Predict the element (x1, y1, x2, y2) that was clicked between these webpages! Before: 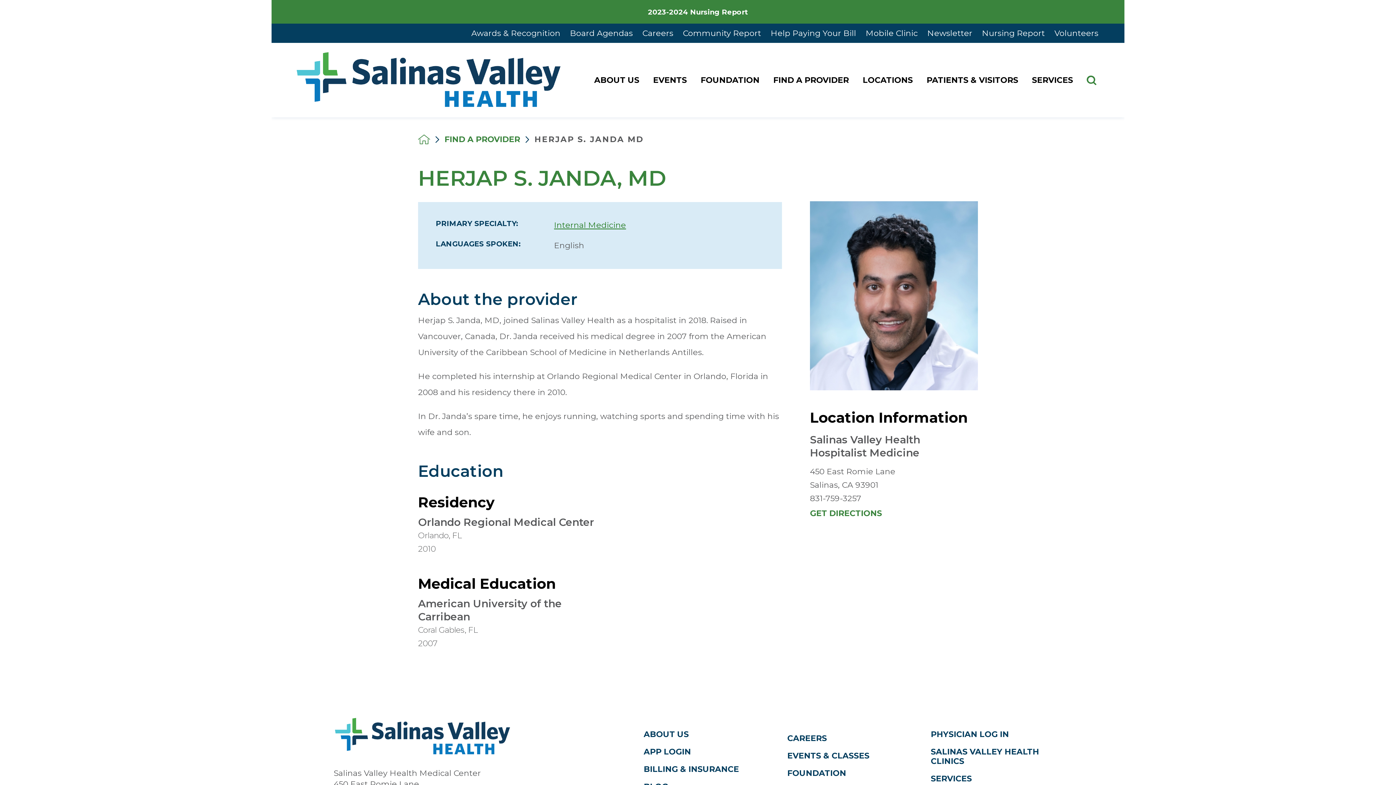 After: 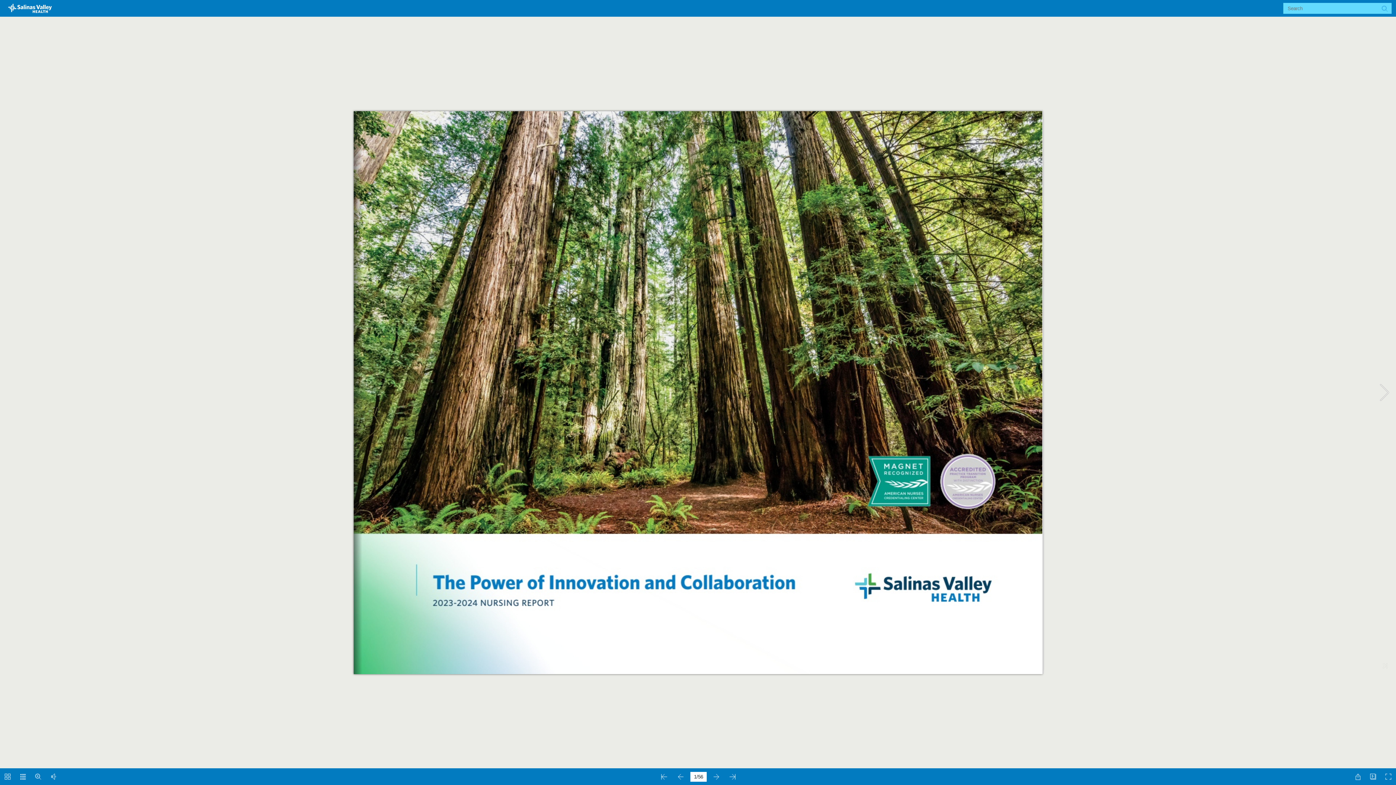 Action: bbox: (977, 23, 1049, 43) label: Nursing Report